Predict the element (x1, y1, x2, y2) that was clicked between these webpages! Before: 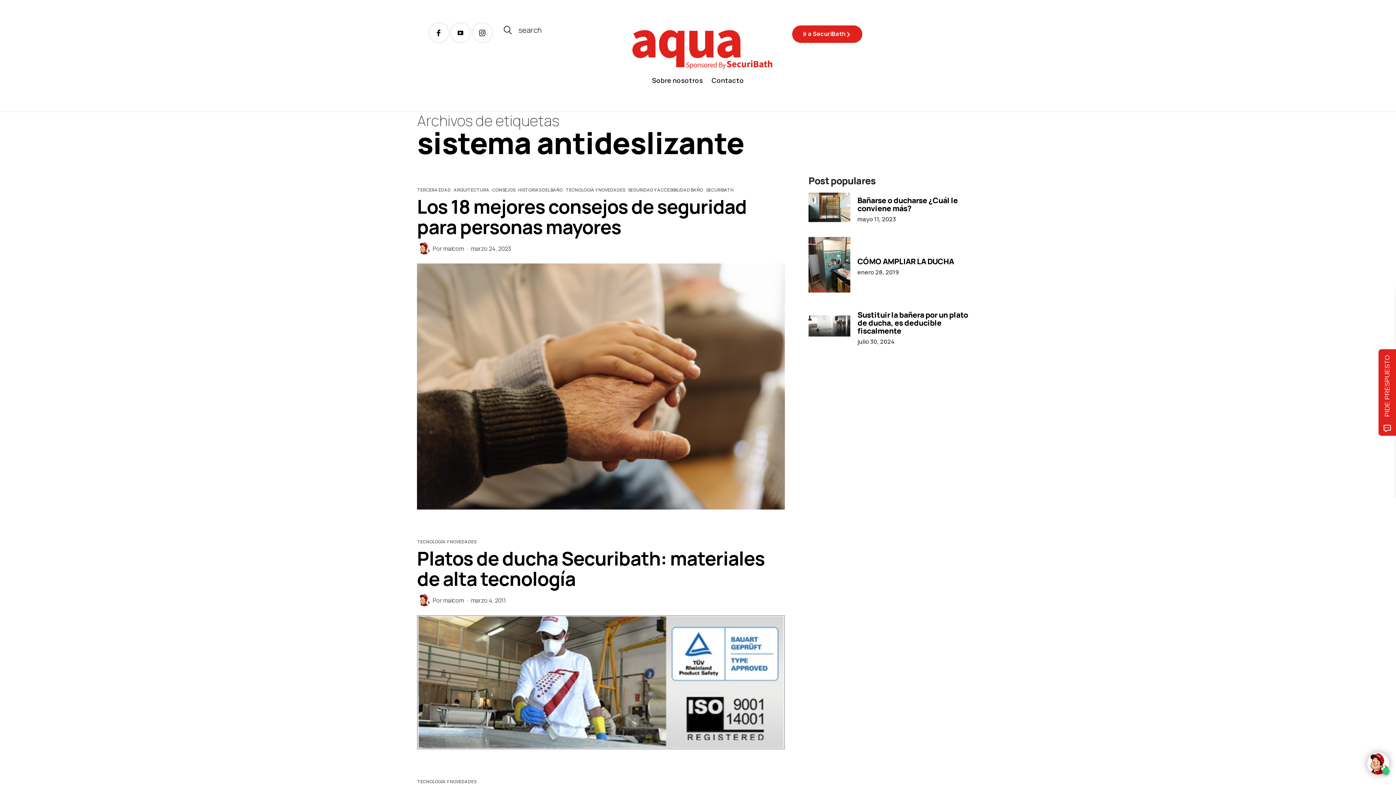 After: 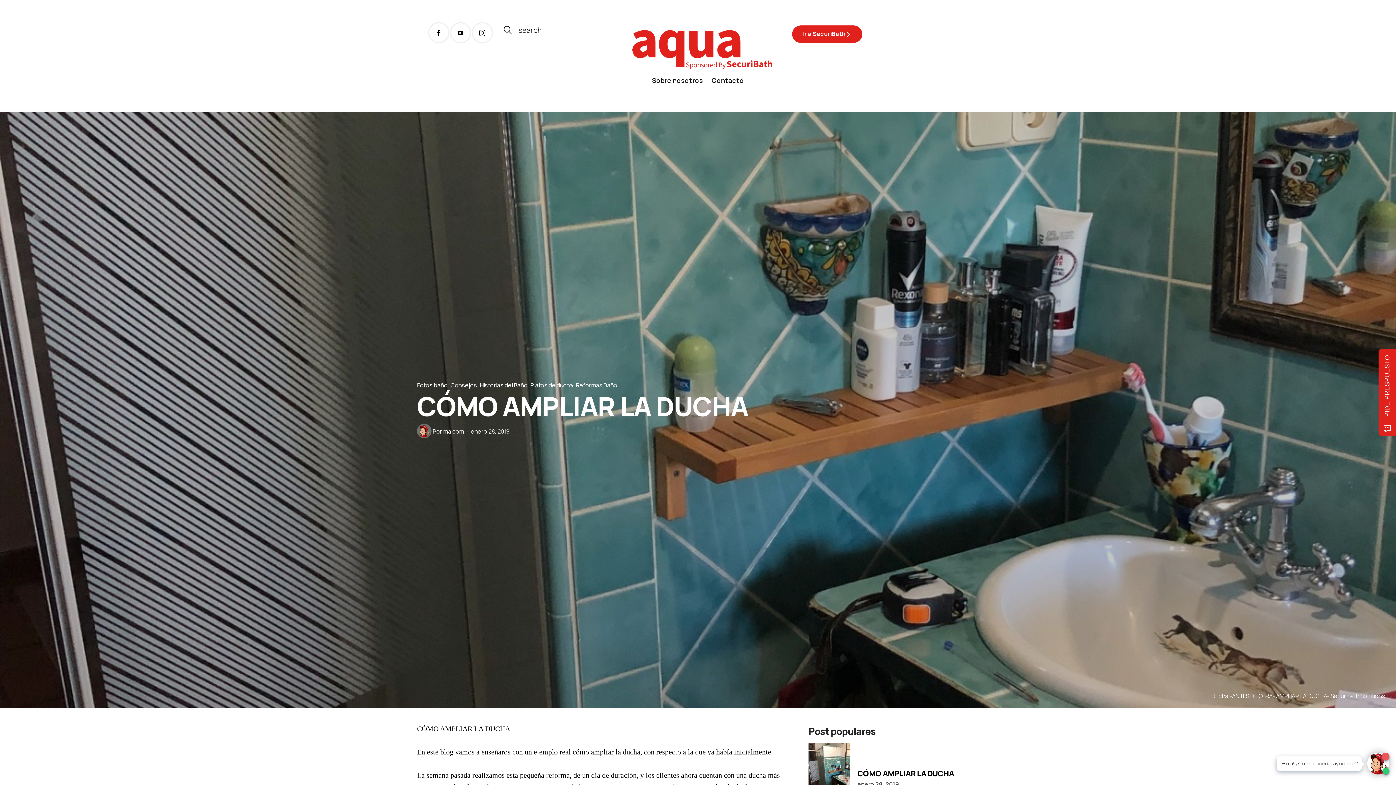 Action: bbox: (857, 256, 954, 266) label: CÓMO AMPLIAR LA DUCHA